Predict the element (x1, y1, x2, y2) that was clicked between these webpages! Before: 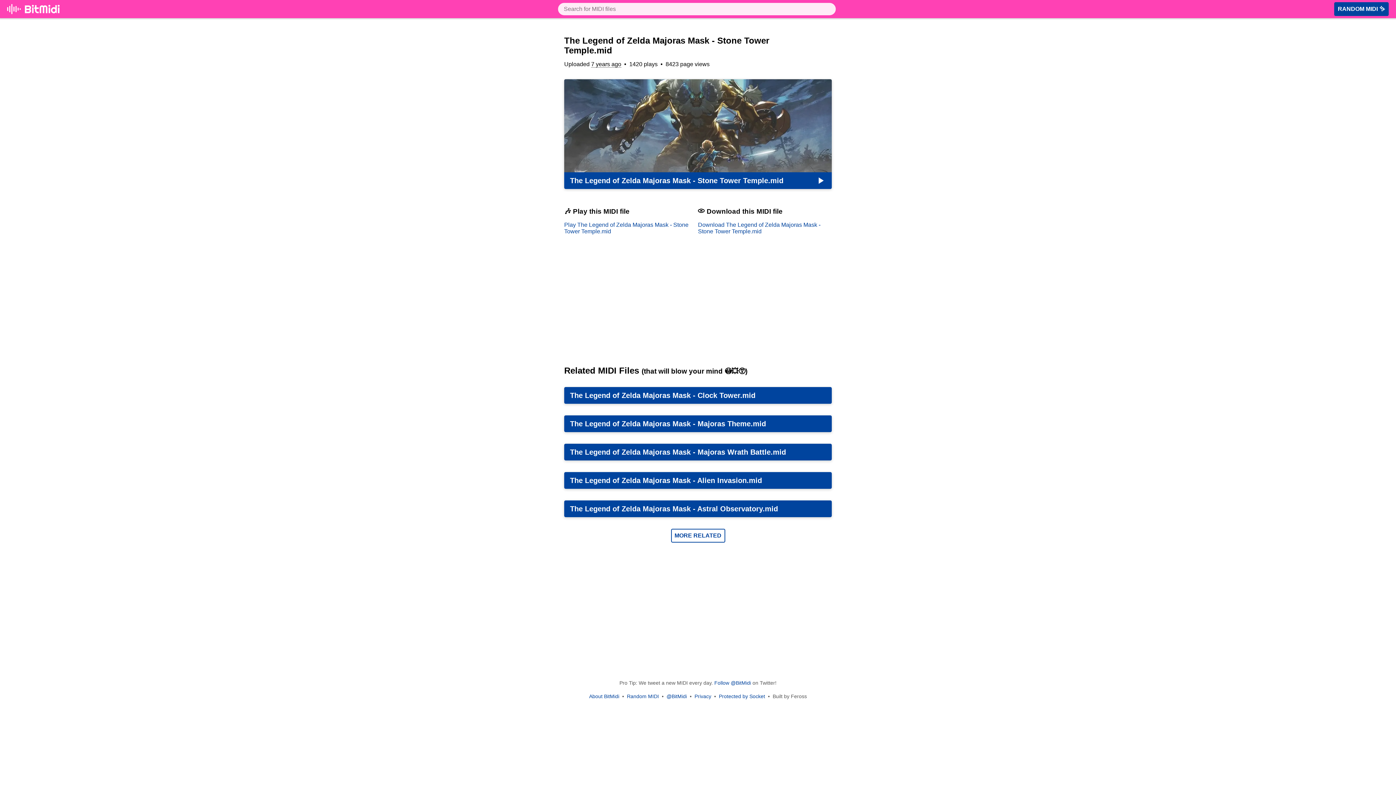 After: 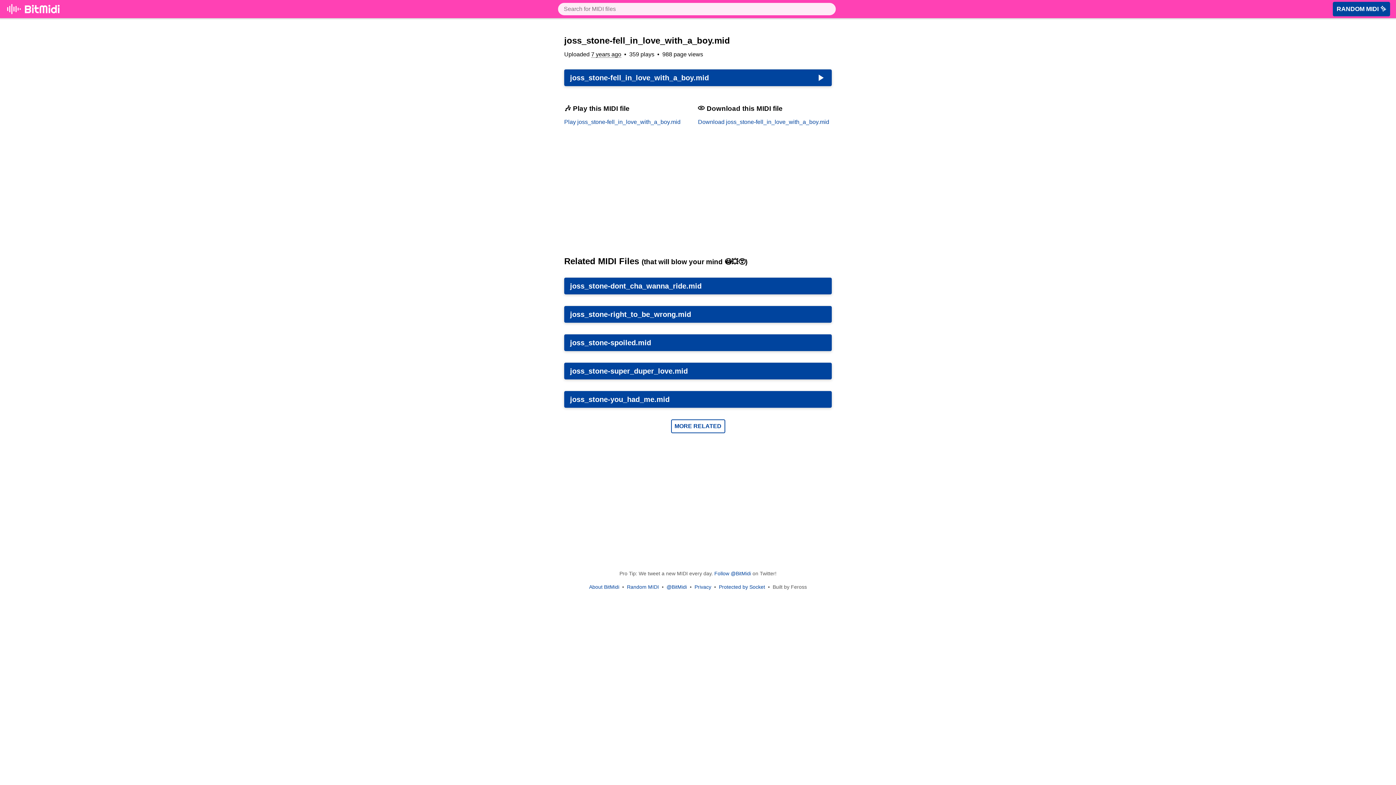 Action: label: RANDOM MIDI ✨ bbox: (1334, 2, 1389, 16)